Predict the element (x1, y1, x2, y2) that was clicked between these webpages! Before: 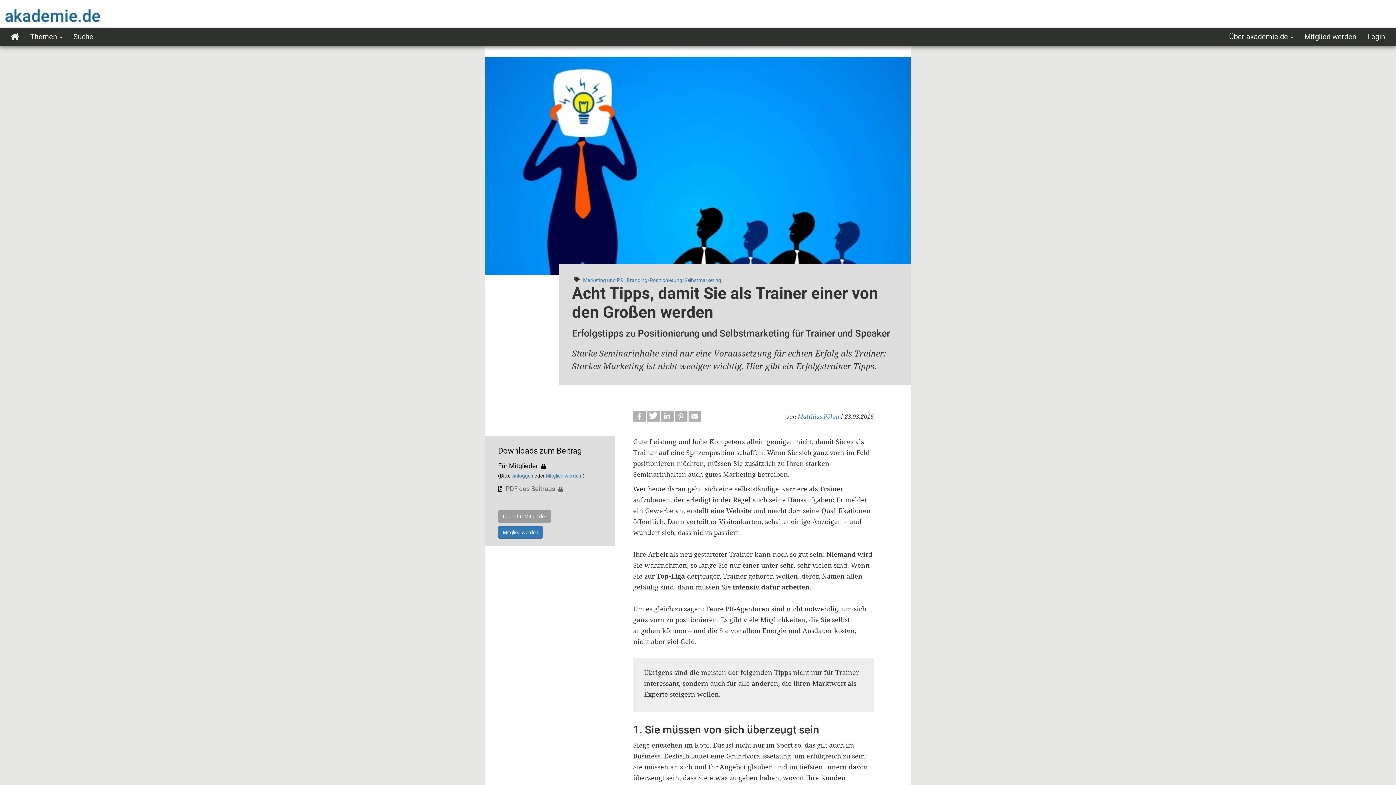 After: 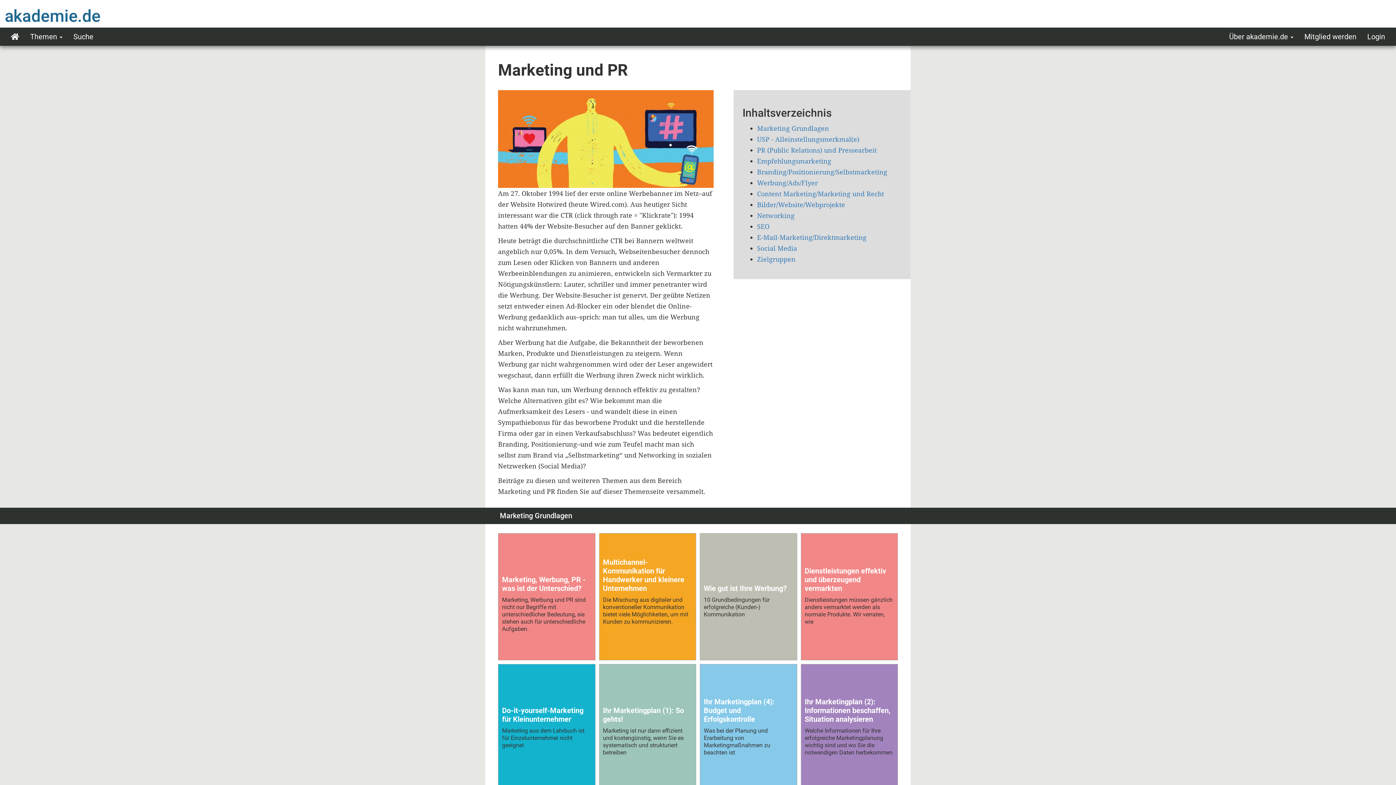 Action: label: Marketing und PR bbox: (583, 277, 623, 283)